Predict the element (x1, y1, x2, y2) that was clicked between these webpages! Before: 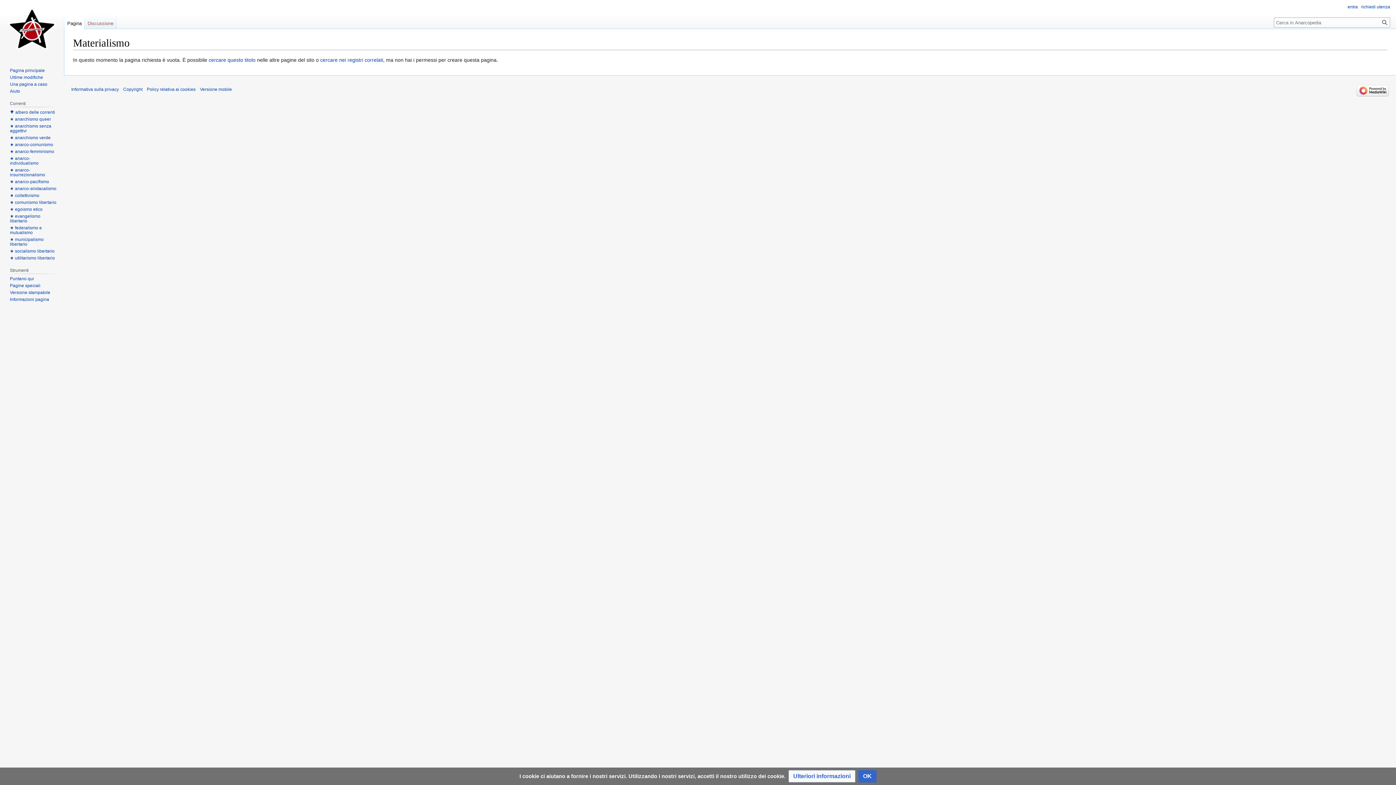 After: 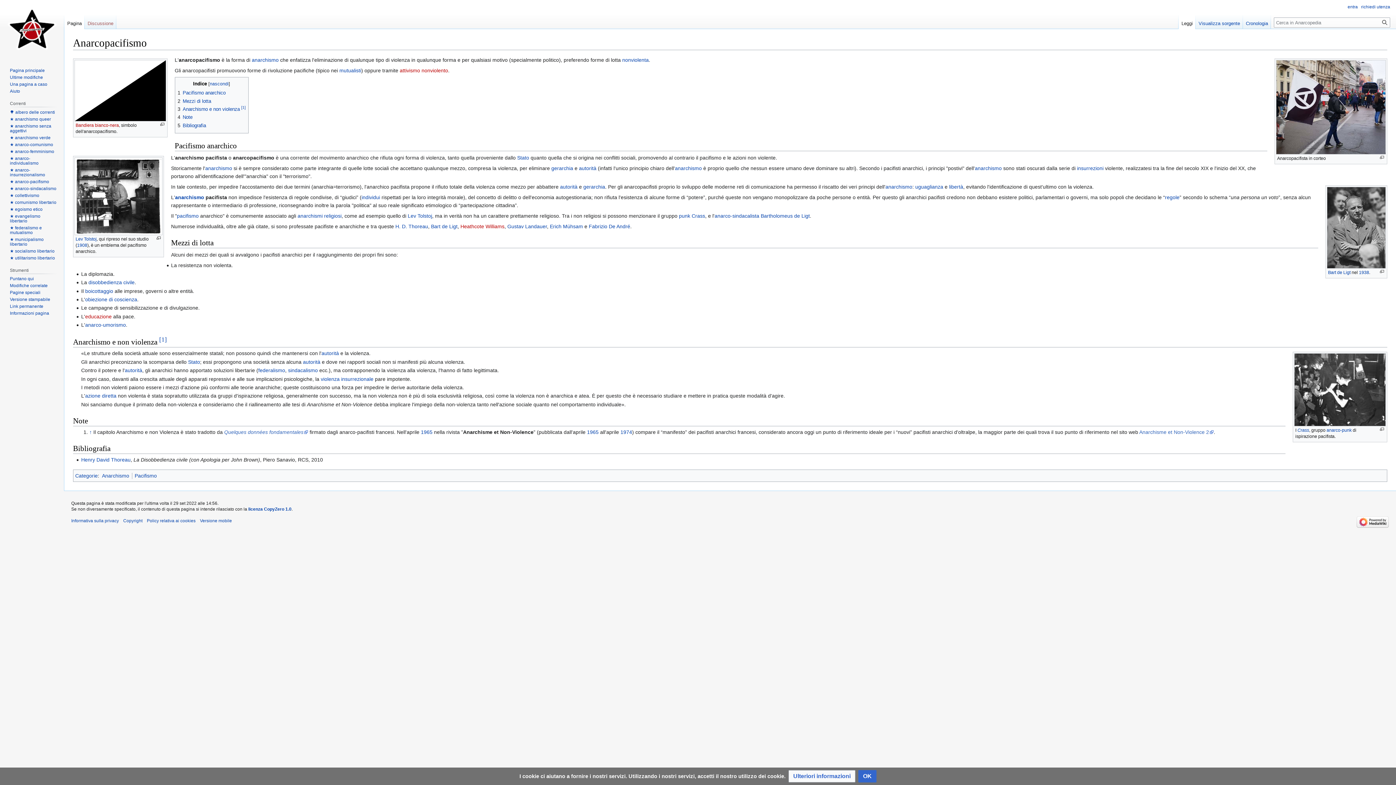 Action: bbox: (9, 179, 49, 184) label: ★ anarco-pacifismo